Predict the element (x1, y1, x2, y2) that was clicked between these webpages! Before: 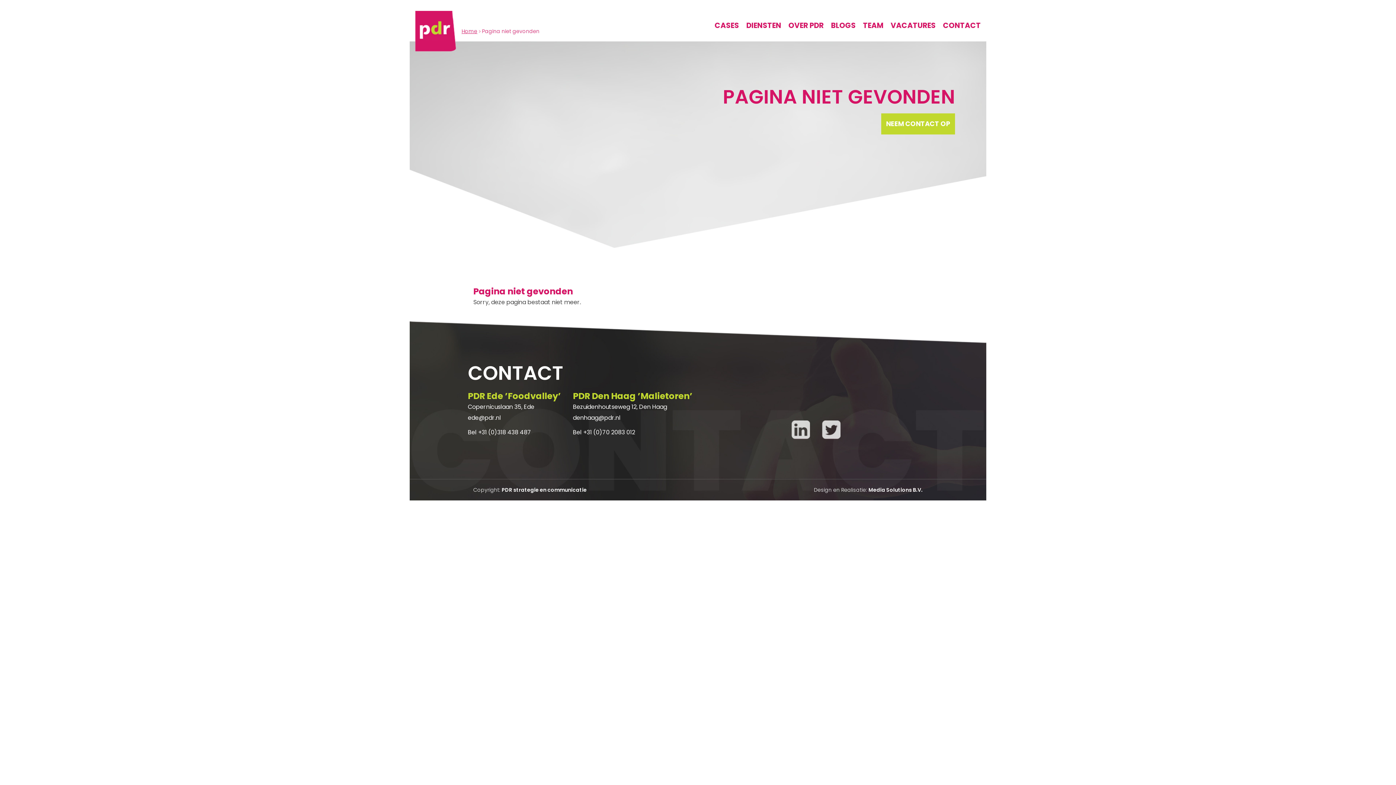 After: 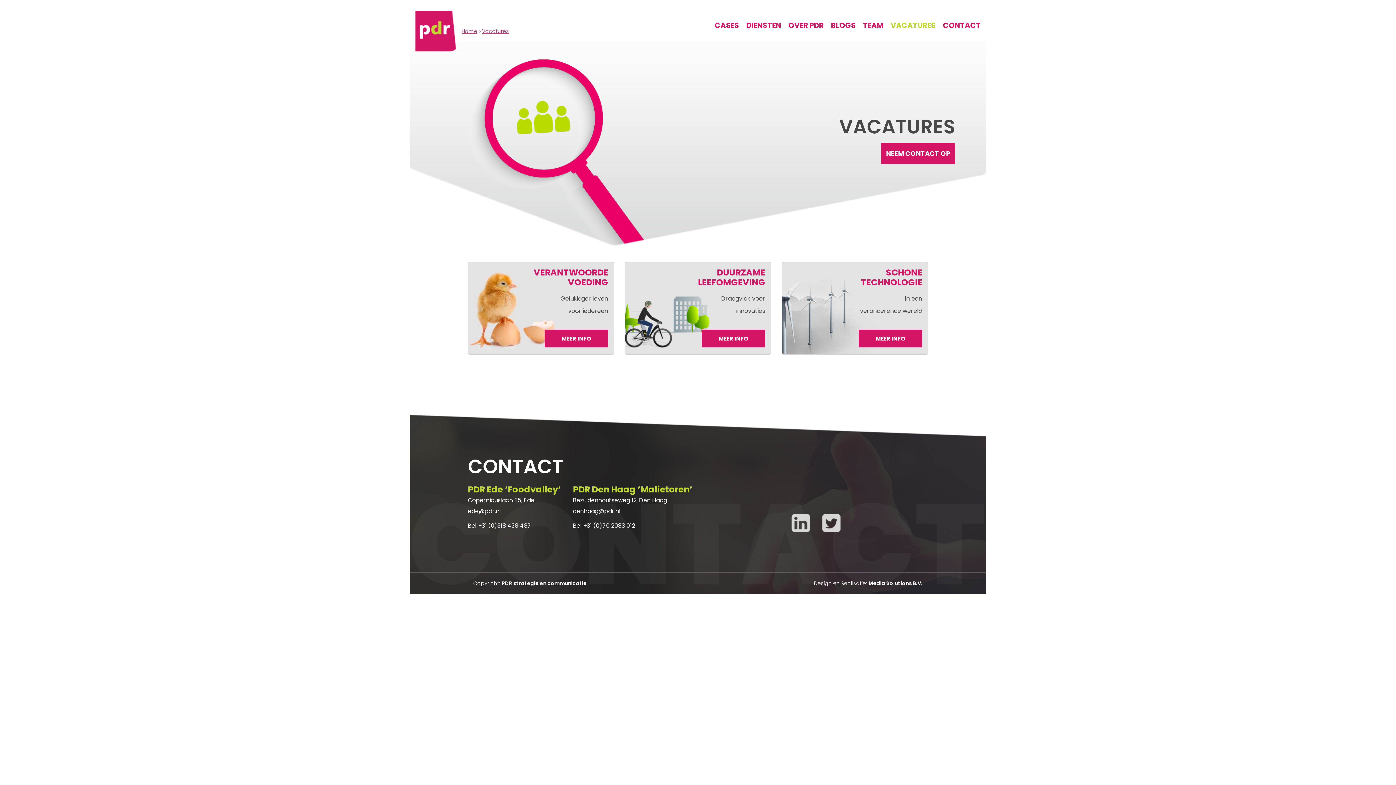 Action: bbox: (885, 12, 937, 38) label: VACATURES